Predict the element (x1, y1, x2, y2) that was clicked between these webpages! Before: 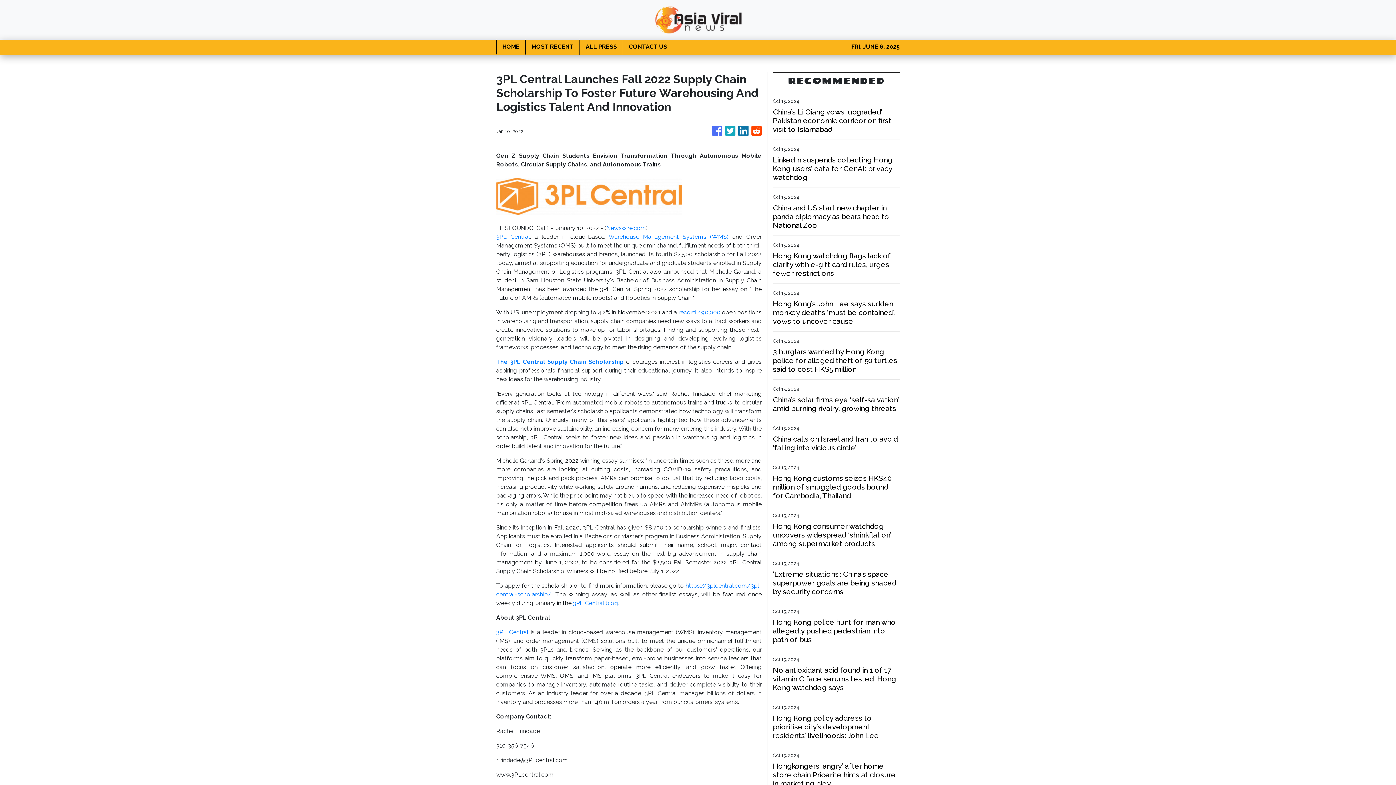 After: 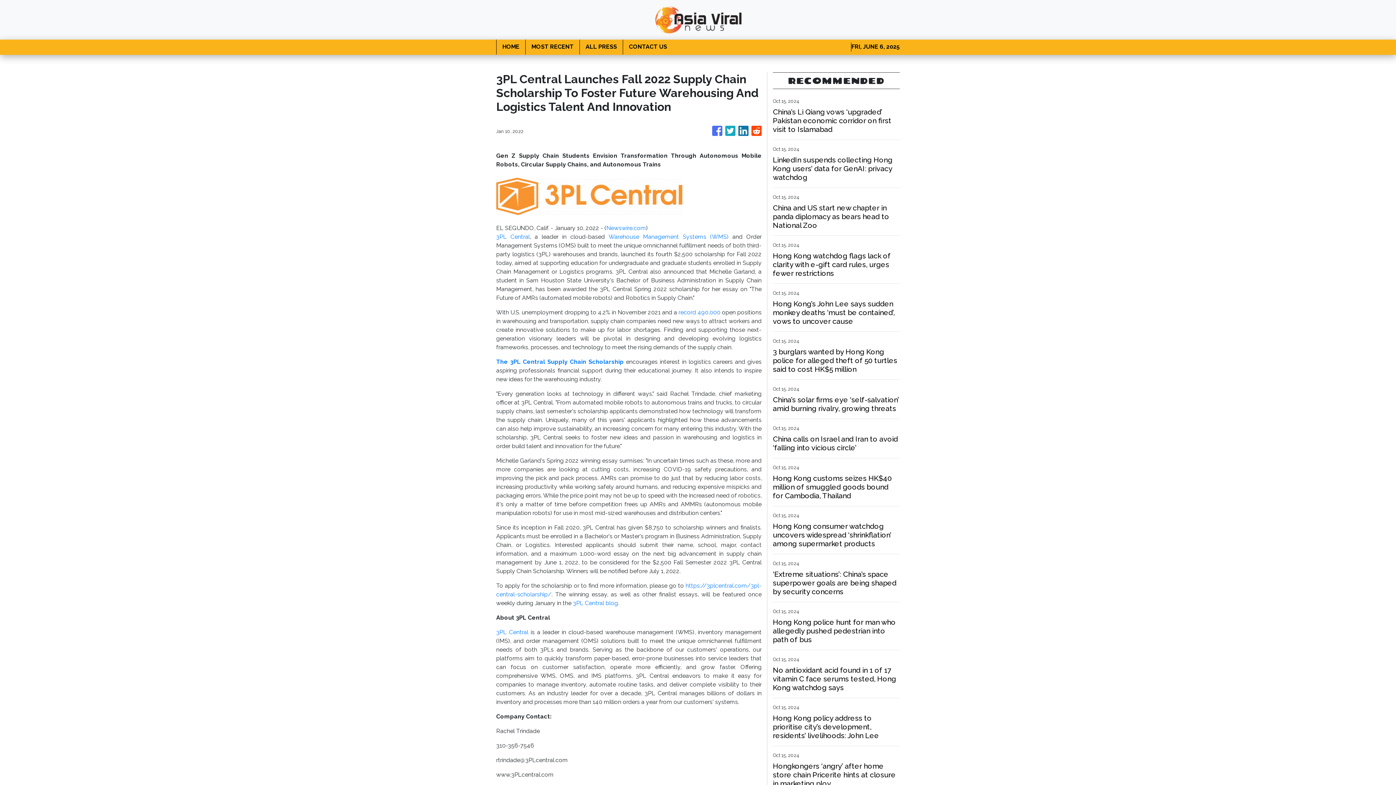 Action: bbox: (751, 122, 761, 140)